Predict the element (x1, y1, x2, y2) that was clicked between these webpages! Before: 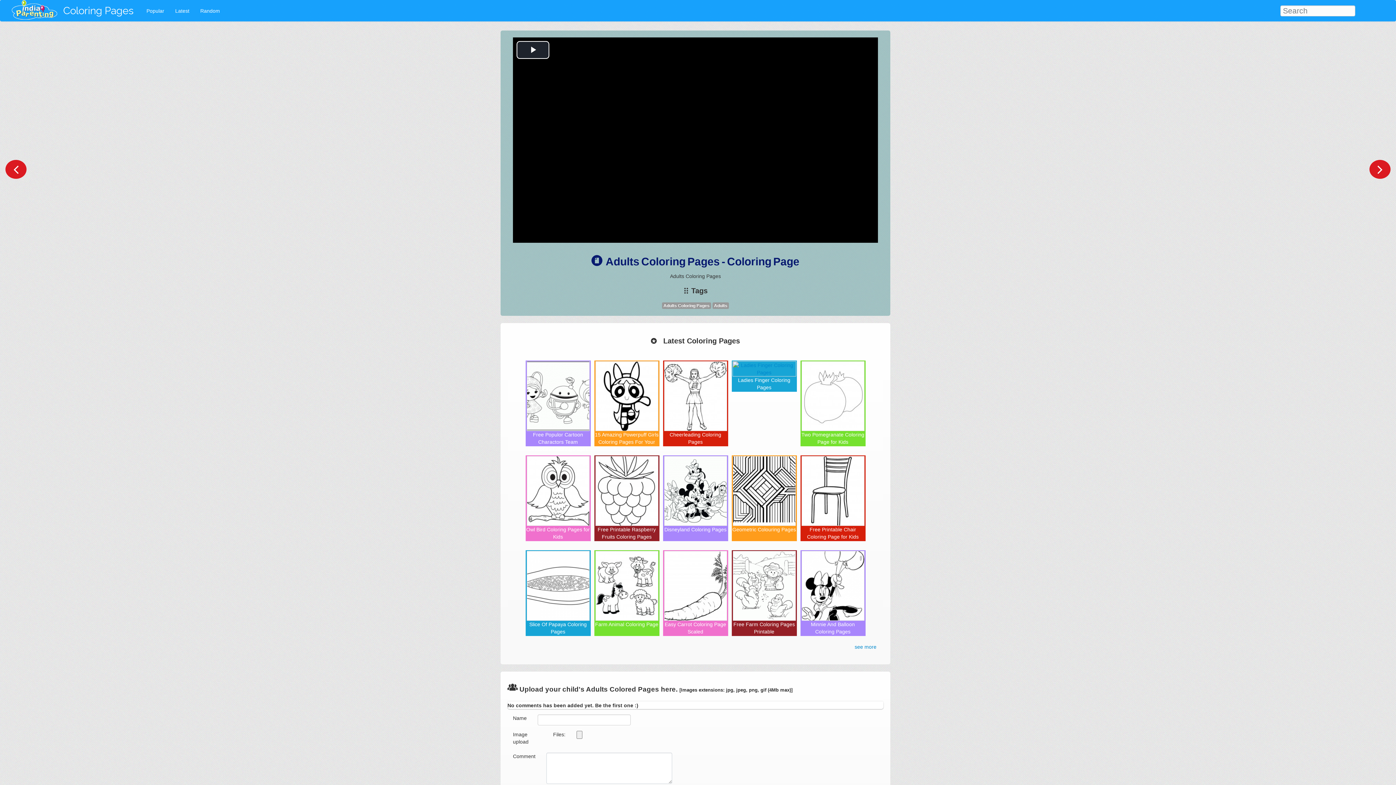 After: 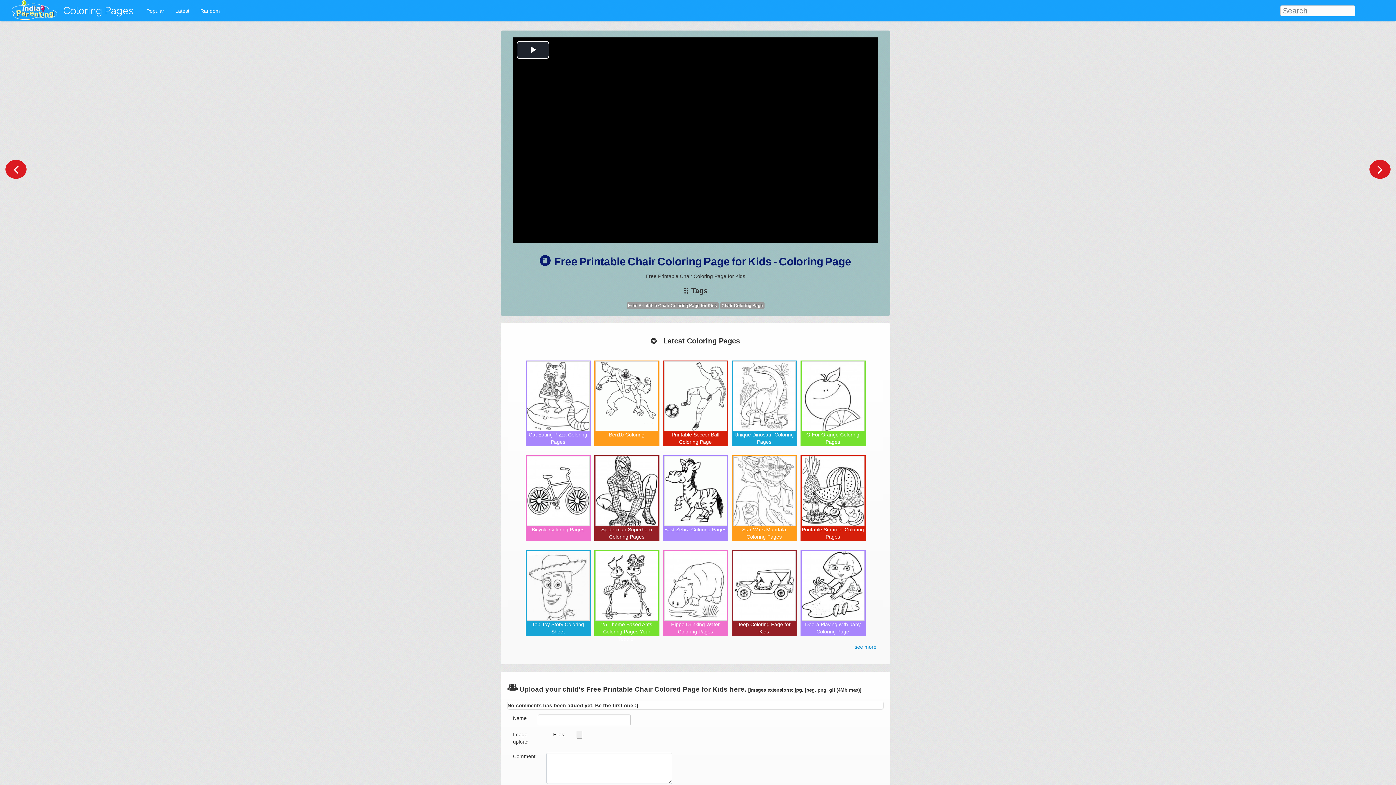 Action: bbox: (801, 487, 864, 540) label: Free Printable Chair Coloring Page for Kids